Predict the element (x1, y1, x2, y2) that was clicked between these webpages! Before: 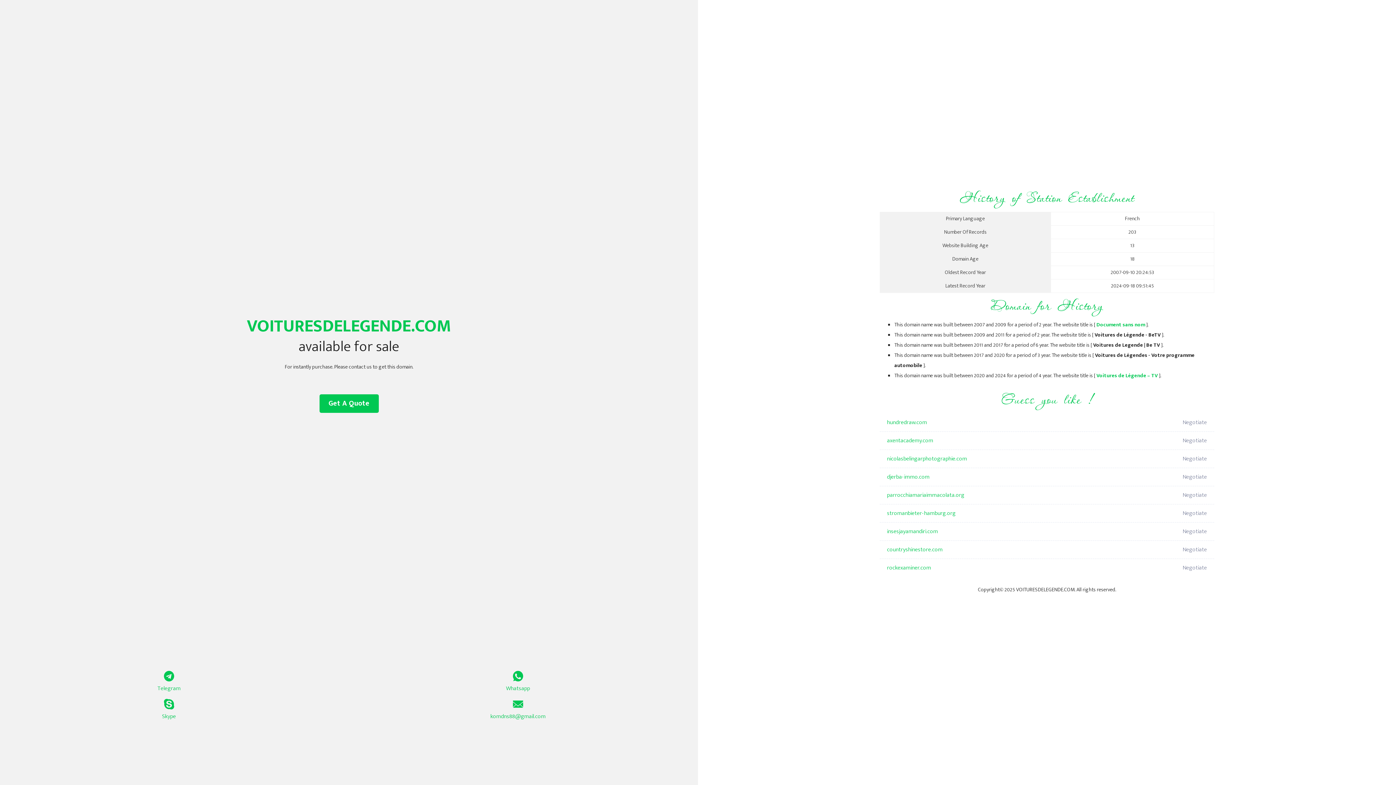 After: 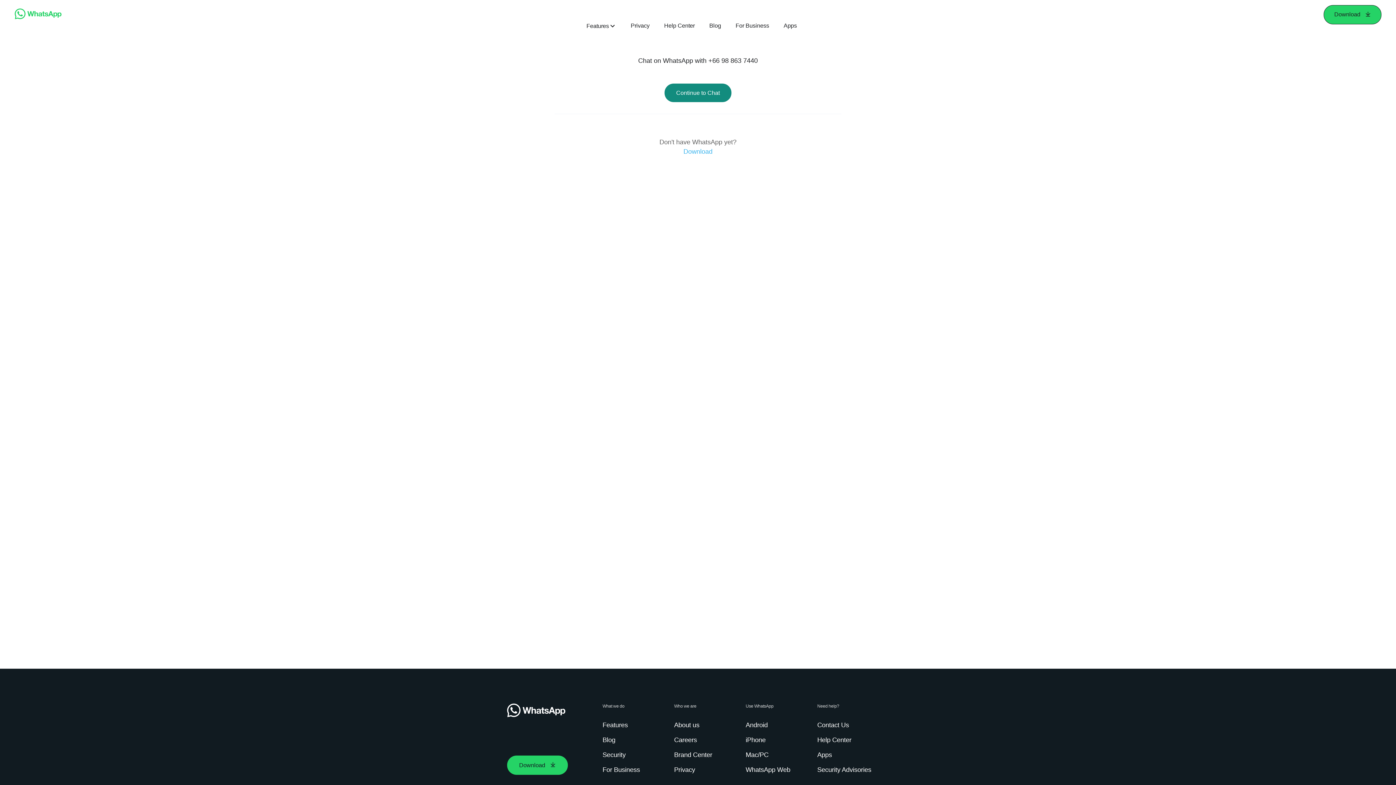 Action: bbox: (349, 671, 687, 693) label: Whatsapp